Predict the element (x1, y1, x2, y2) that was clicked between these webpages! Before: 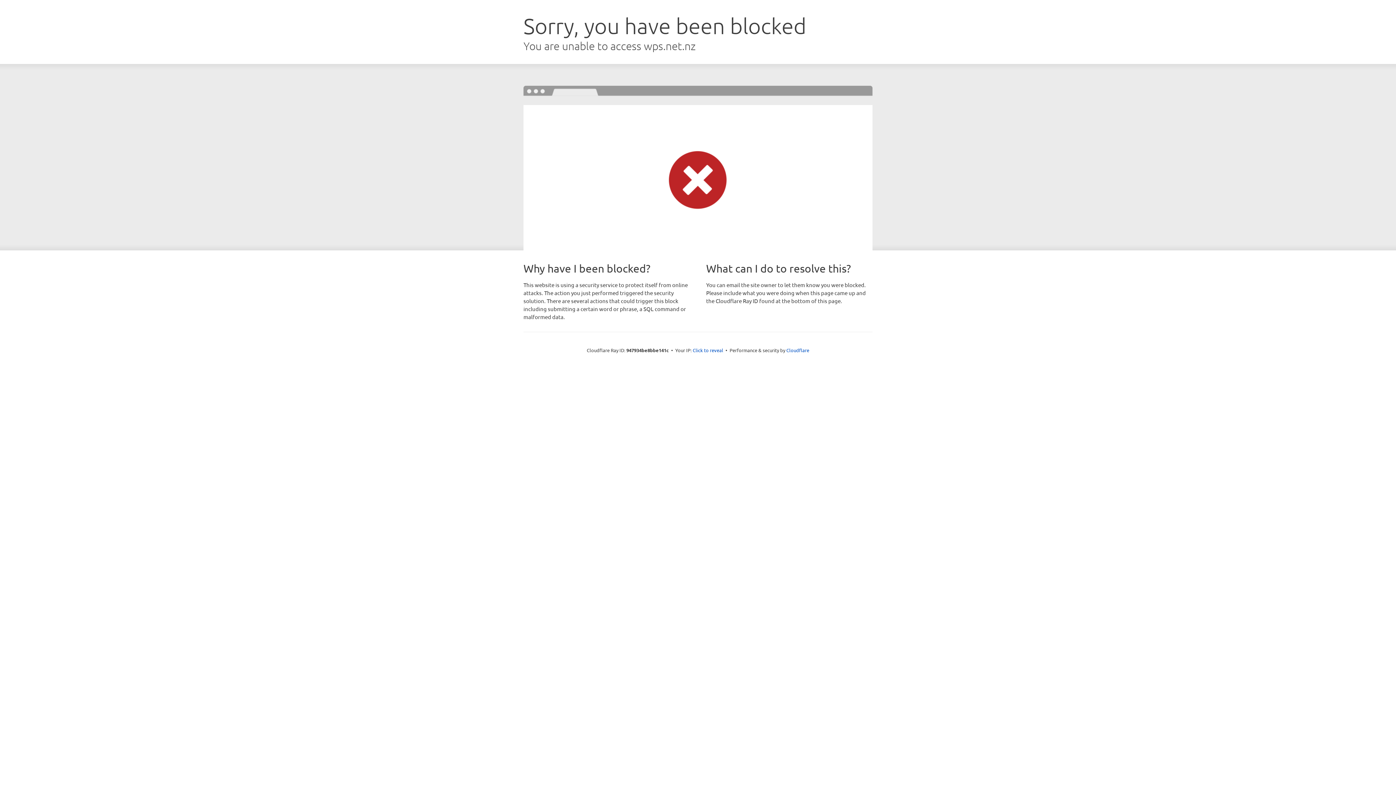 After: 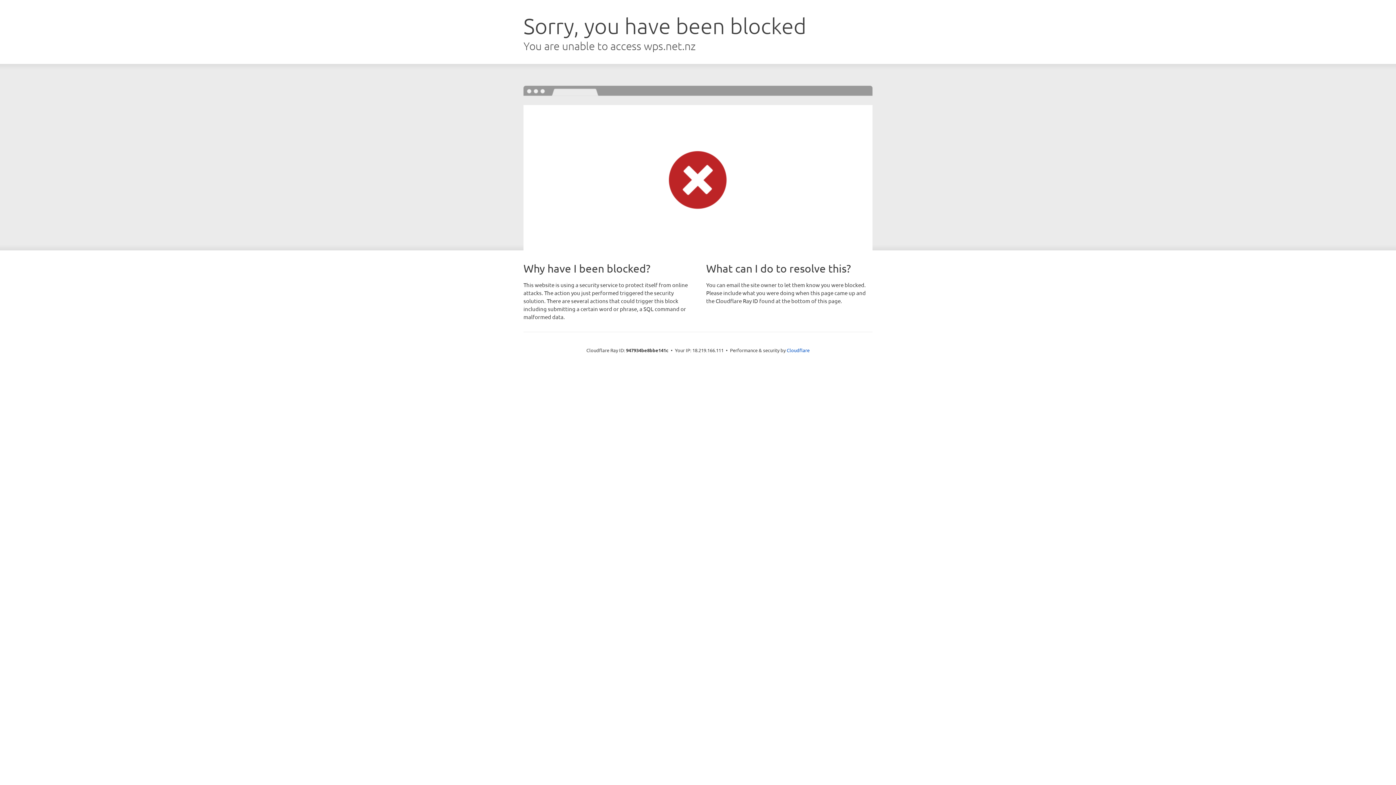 Action: label: Click to reveal bbox: (692, 346, 723, 353)